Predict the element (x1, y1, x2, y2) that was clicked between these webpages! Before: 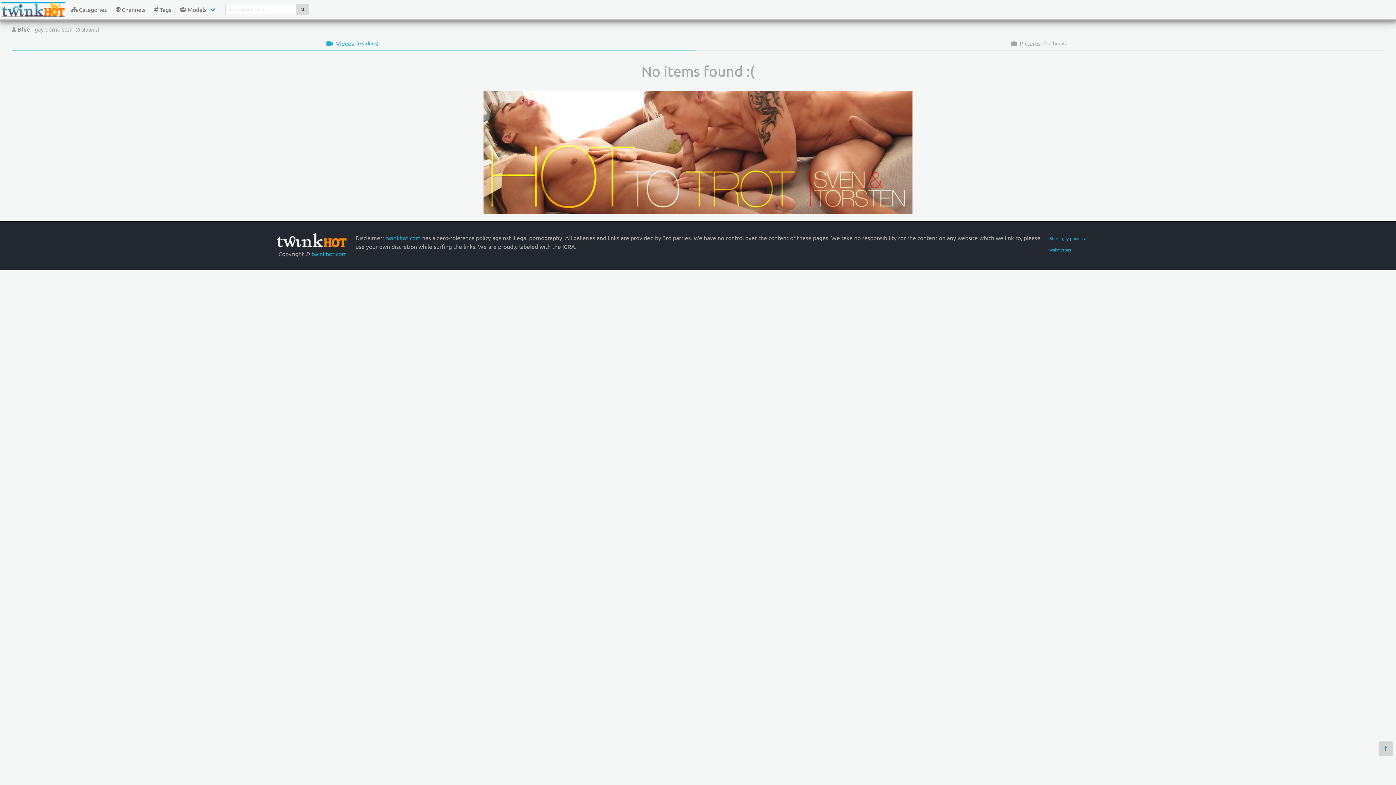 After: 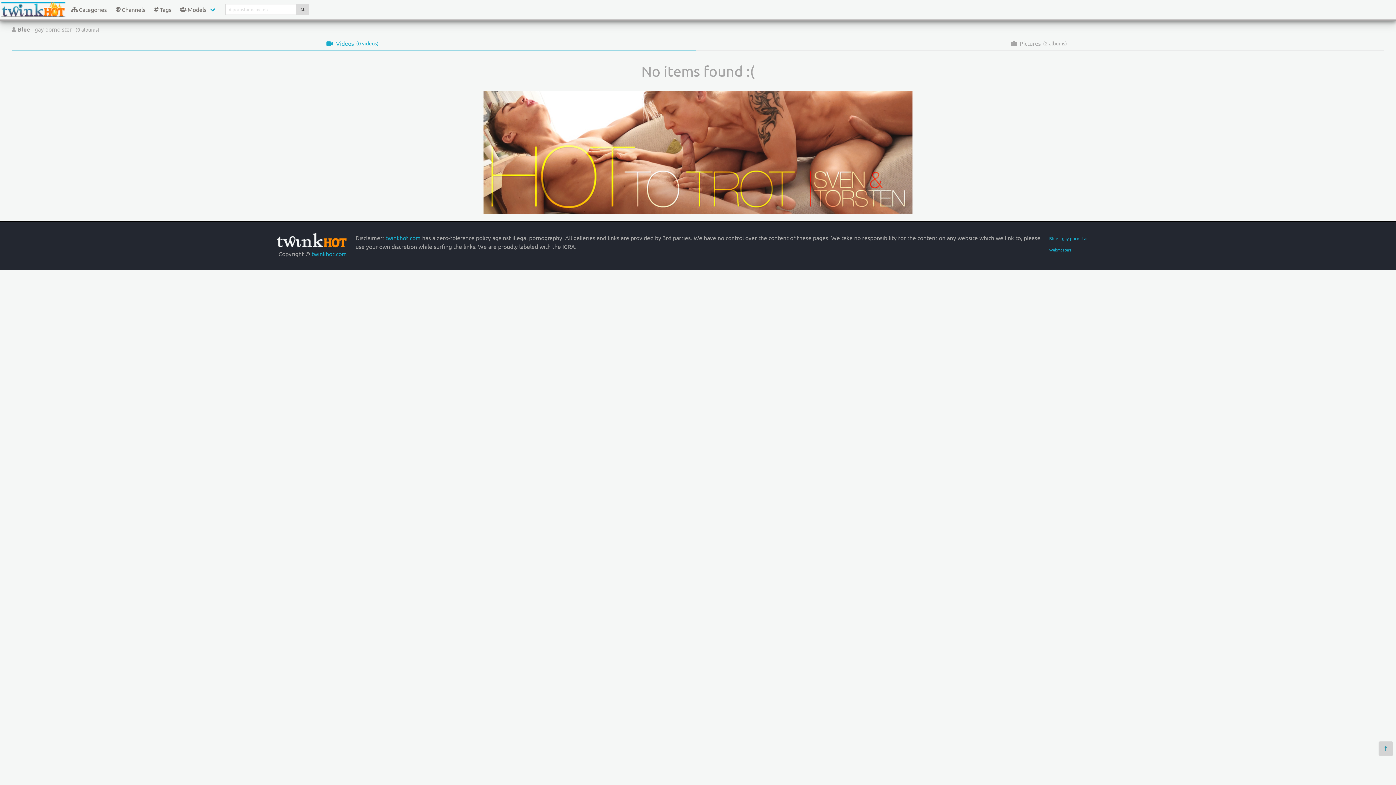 Action: bbox: (11, 36, 696, 51) label: Videos
(0 videos)